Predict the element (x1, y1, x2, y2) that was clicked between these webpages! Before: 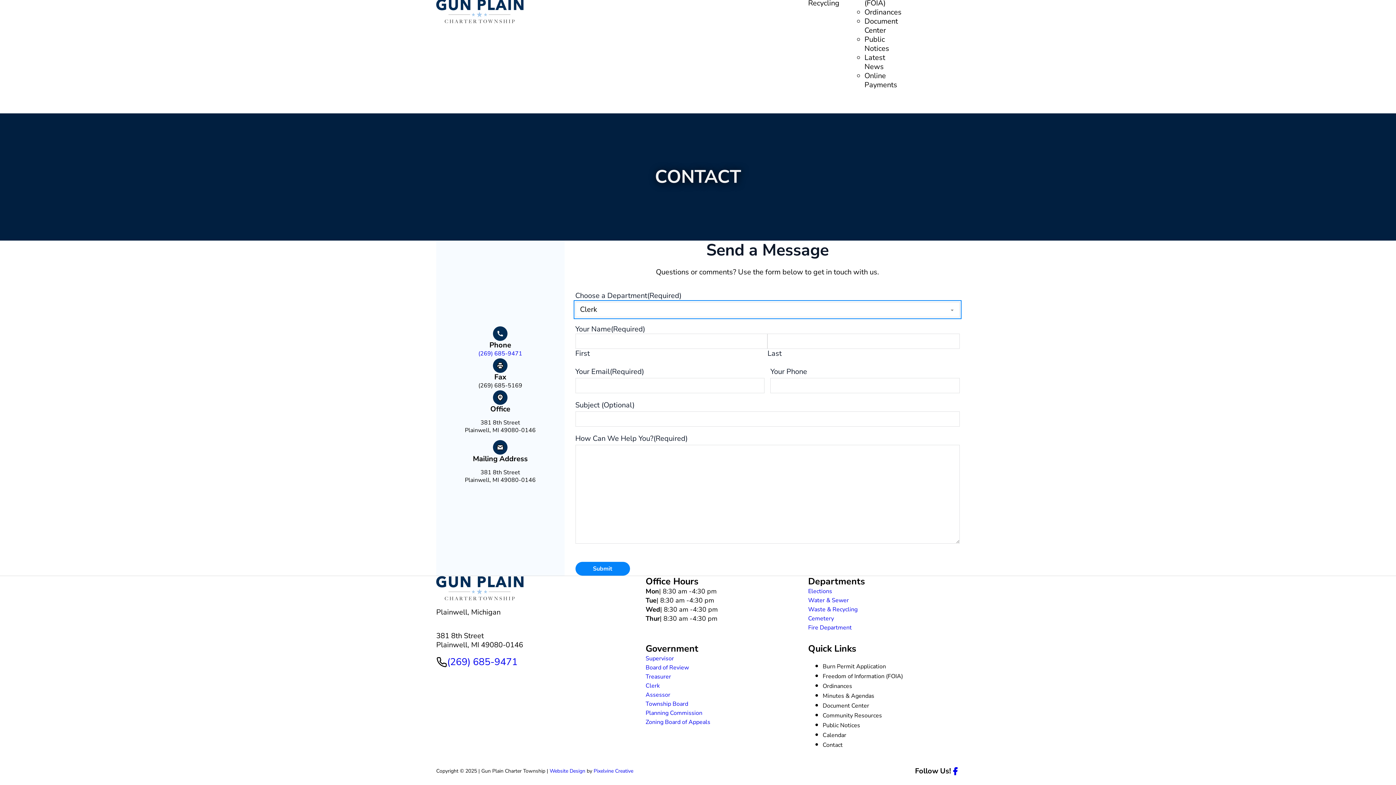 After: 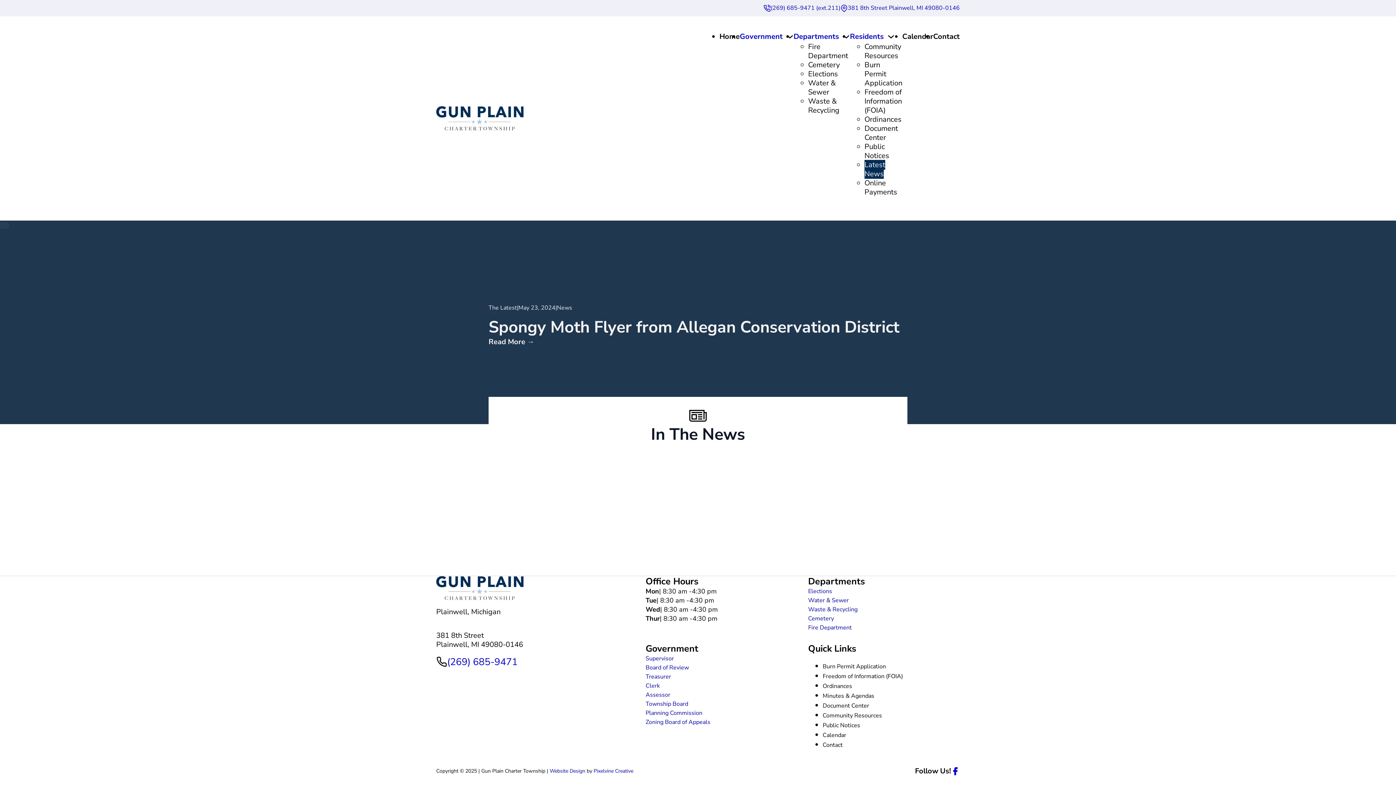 Action: bbox: (864, 52, 885, 71) label: Latest News